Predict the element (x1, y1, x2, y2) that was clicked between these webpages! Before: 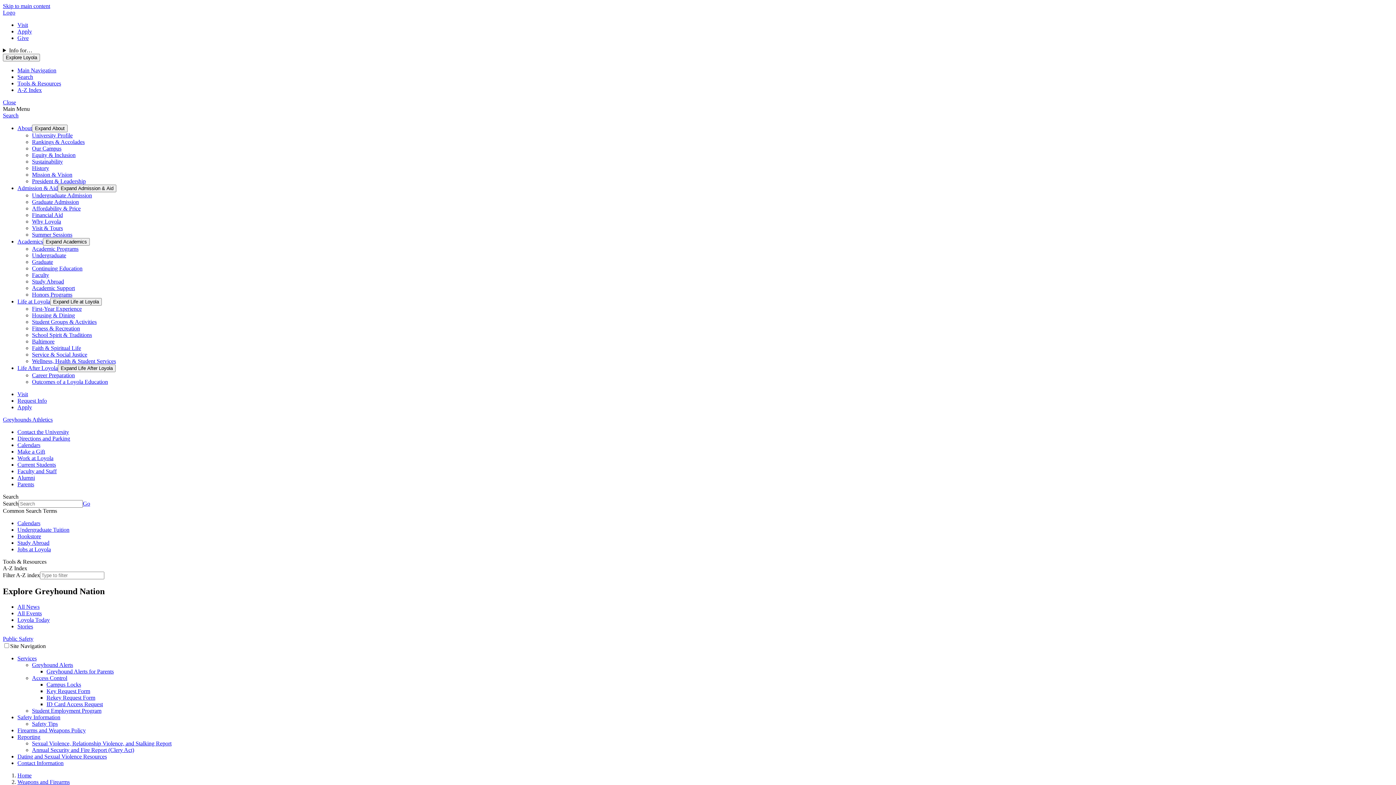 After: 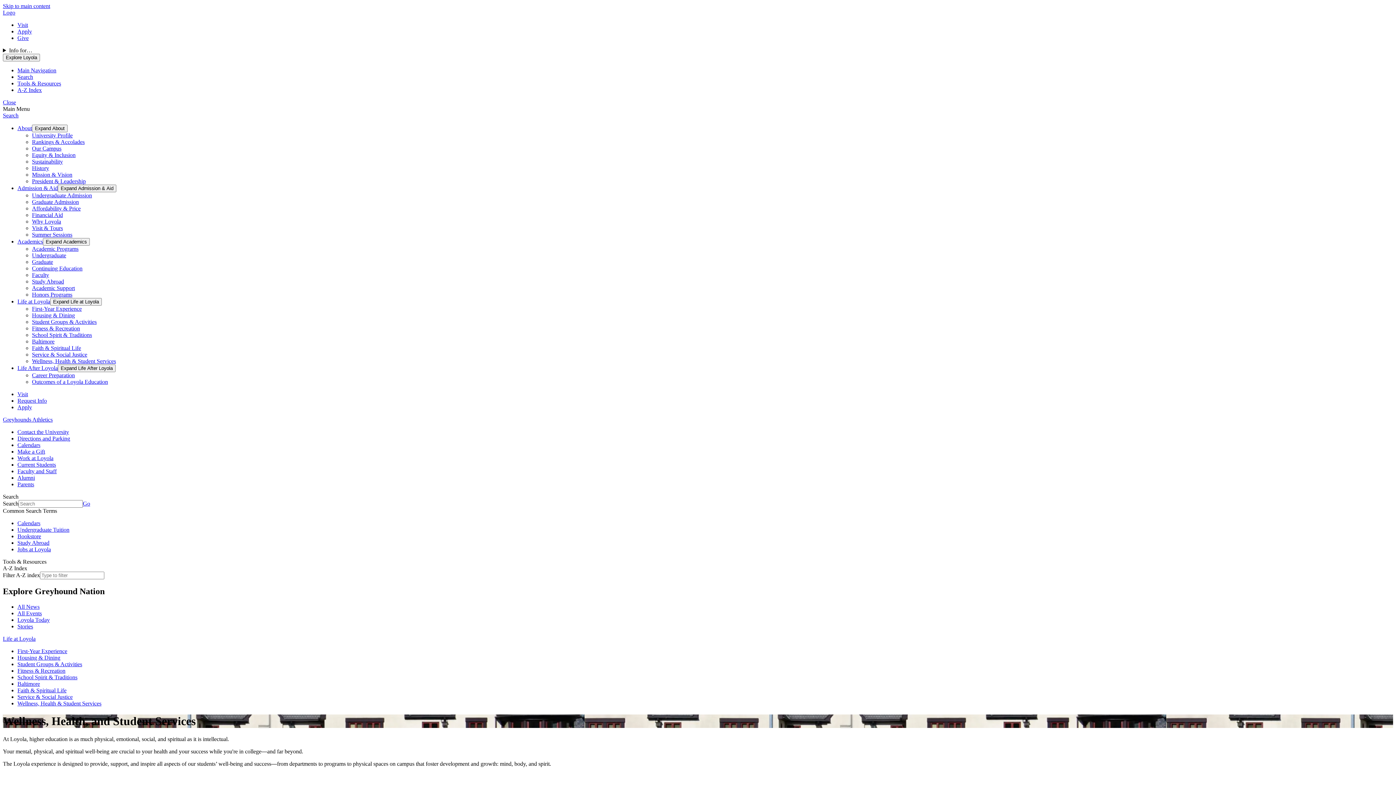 Action: label: Wellness, Health & Student Services bbox: (32, 358, 116, 364)